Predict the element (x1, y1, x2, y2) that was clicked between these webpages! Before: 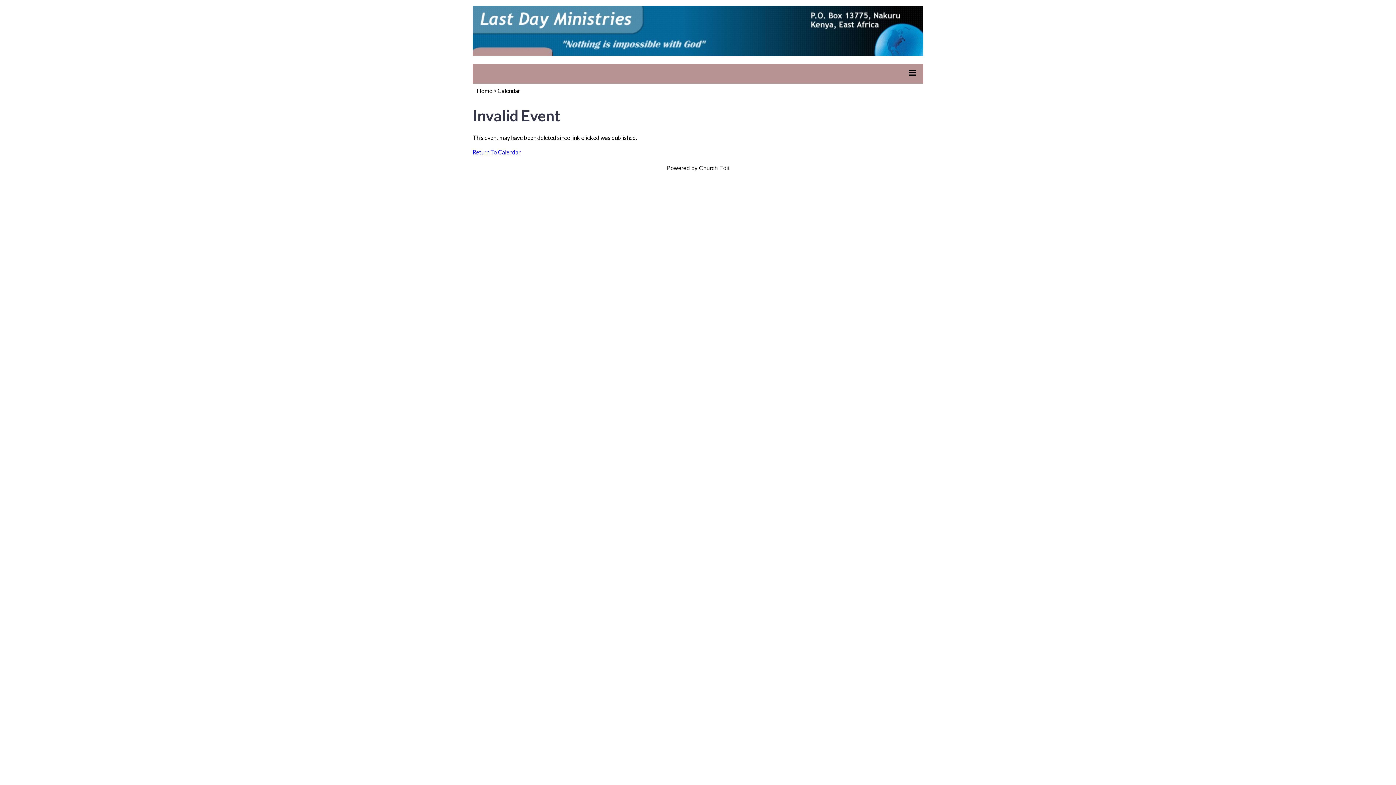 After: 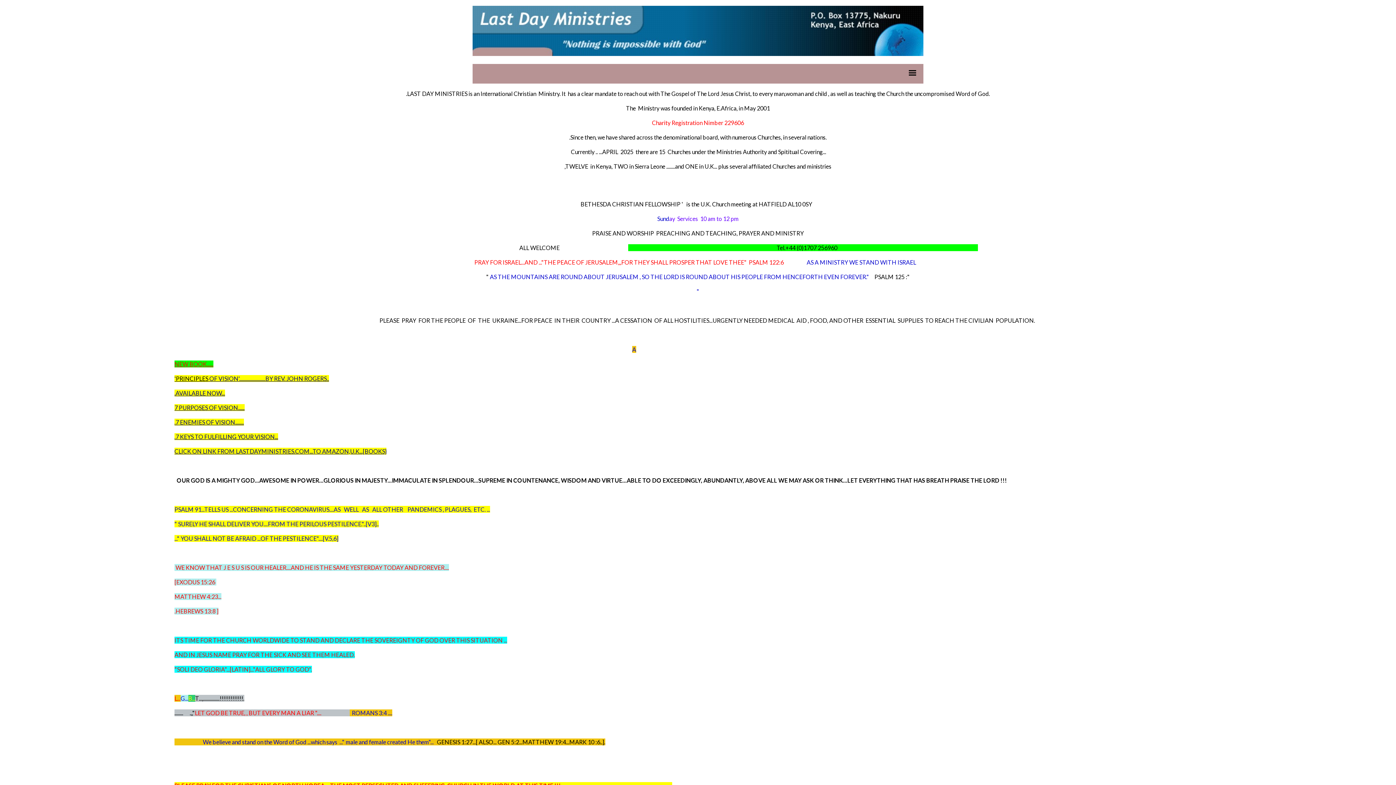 Action: label: Home bbox: (476, 87, 492, 94)